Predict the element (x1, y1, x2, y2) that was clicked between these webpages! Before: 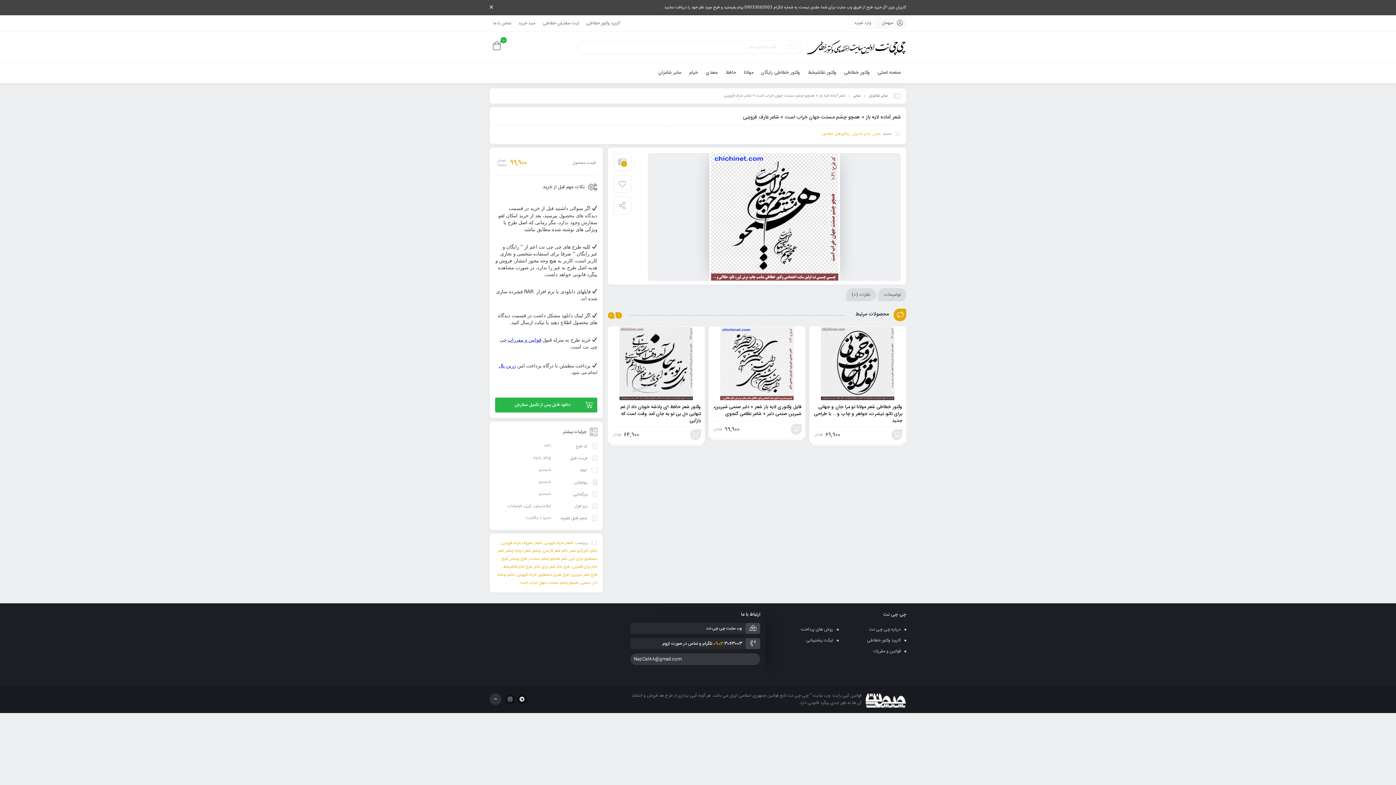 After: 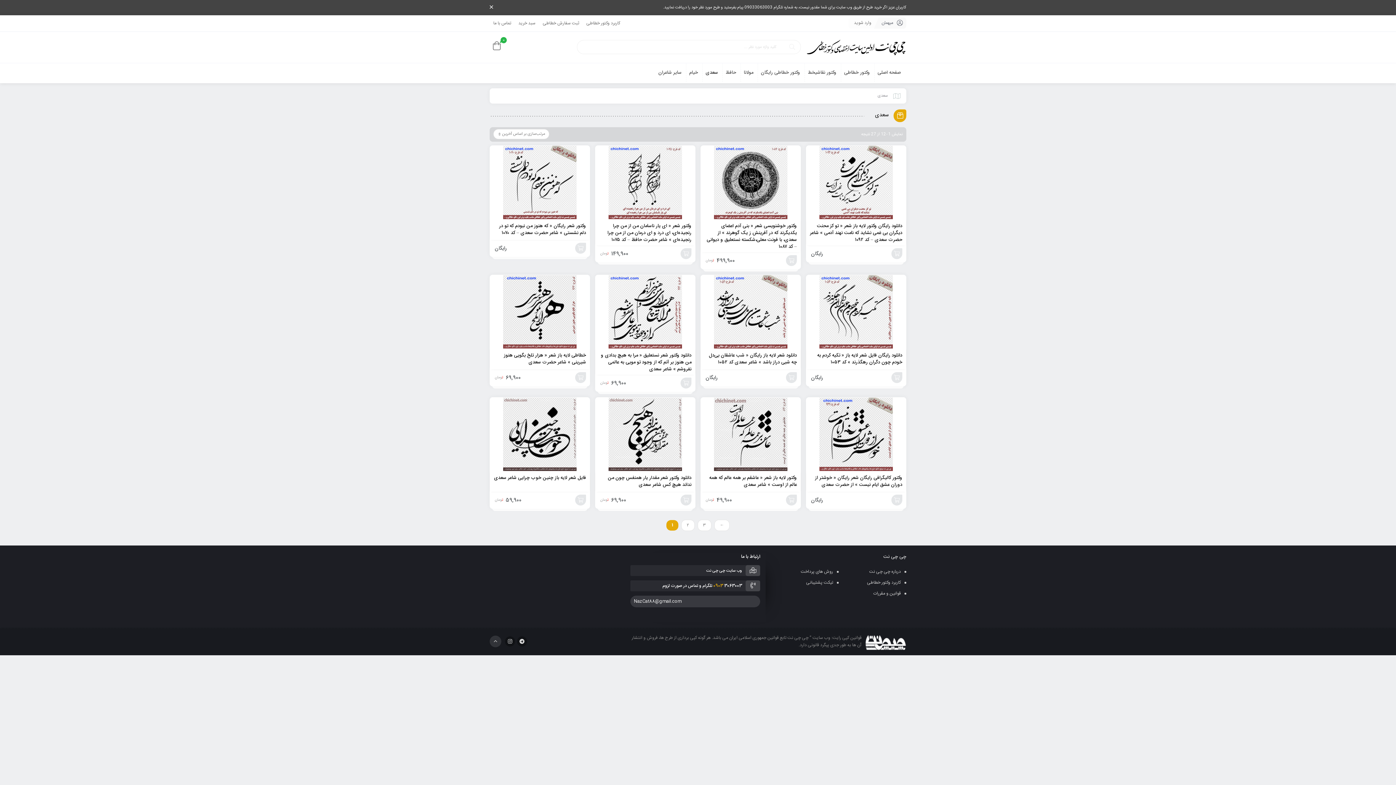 Action: label: سعدی bbox: (702, 63, 721, 82)